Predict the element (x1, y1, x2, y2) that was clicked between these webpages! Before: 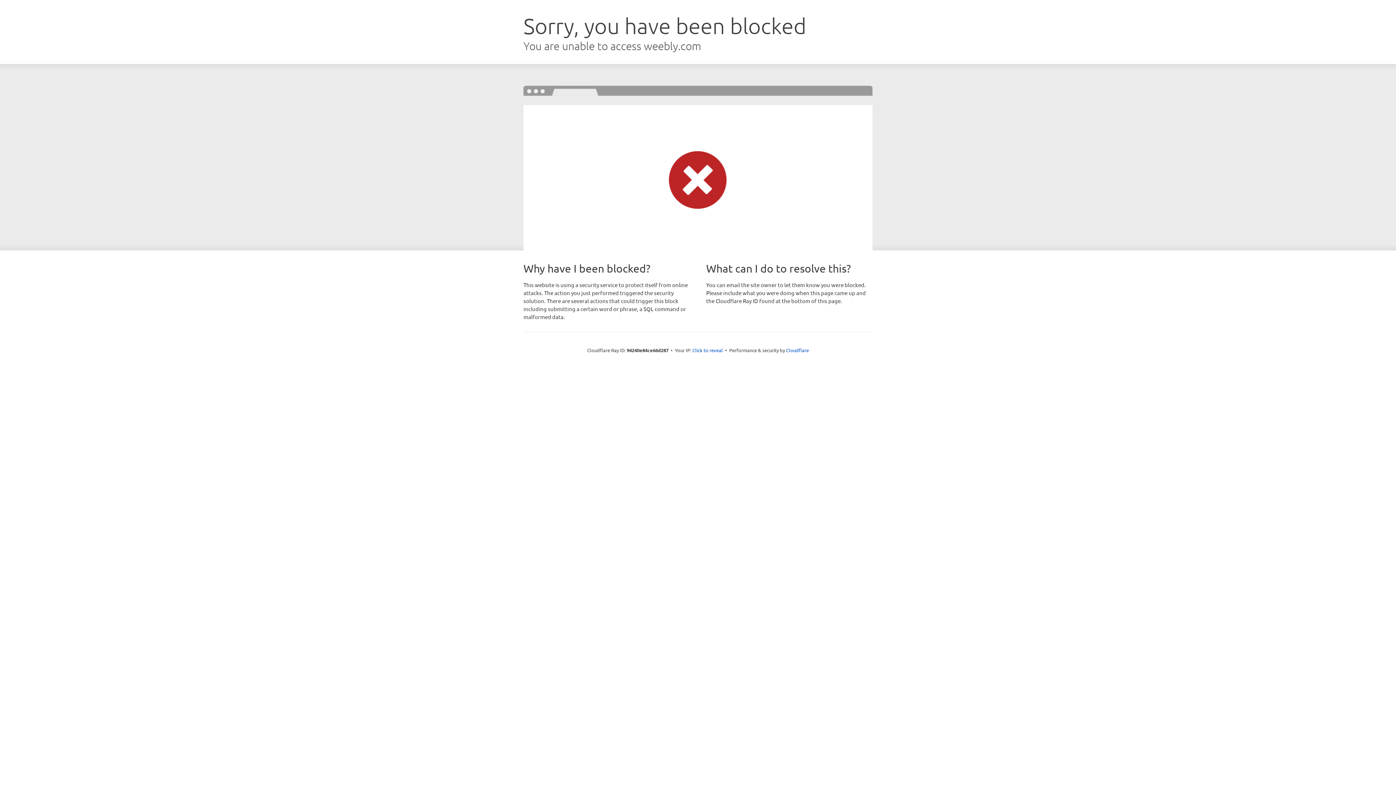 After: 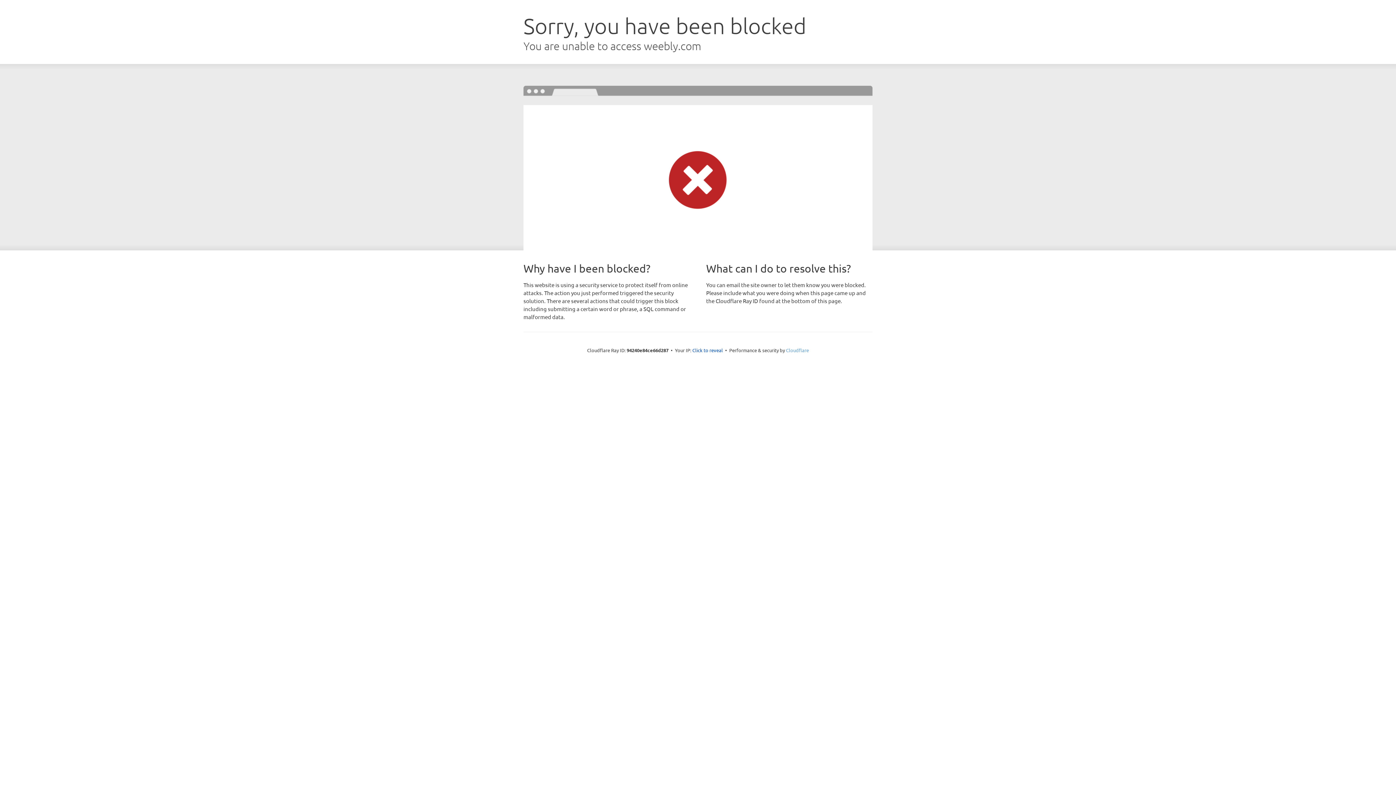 Action: label: Cloudflare bbox: (786, 347, 809, 353)